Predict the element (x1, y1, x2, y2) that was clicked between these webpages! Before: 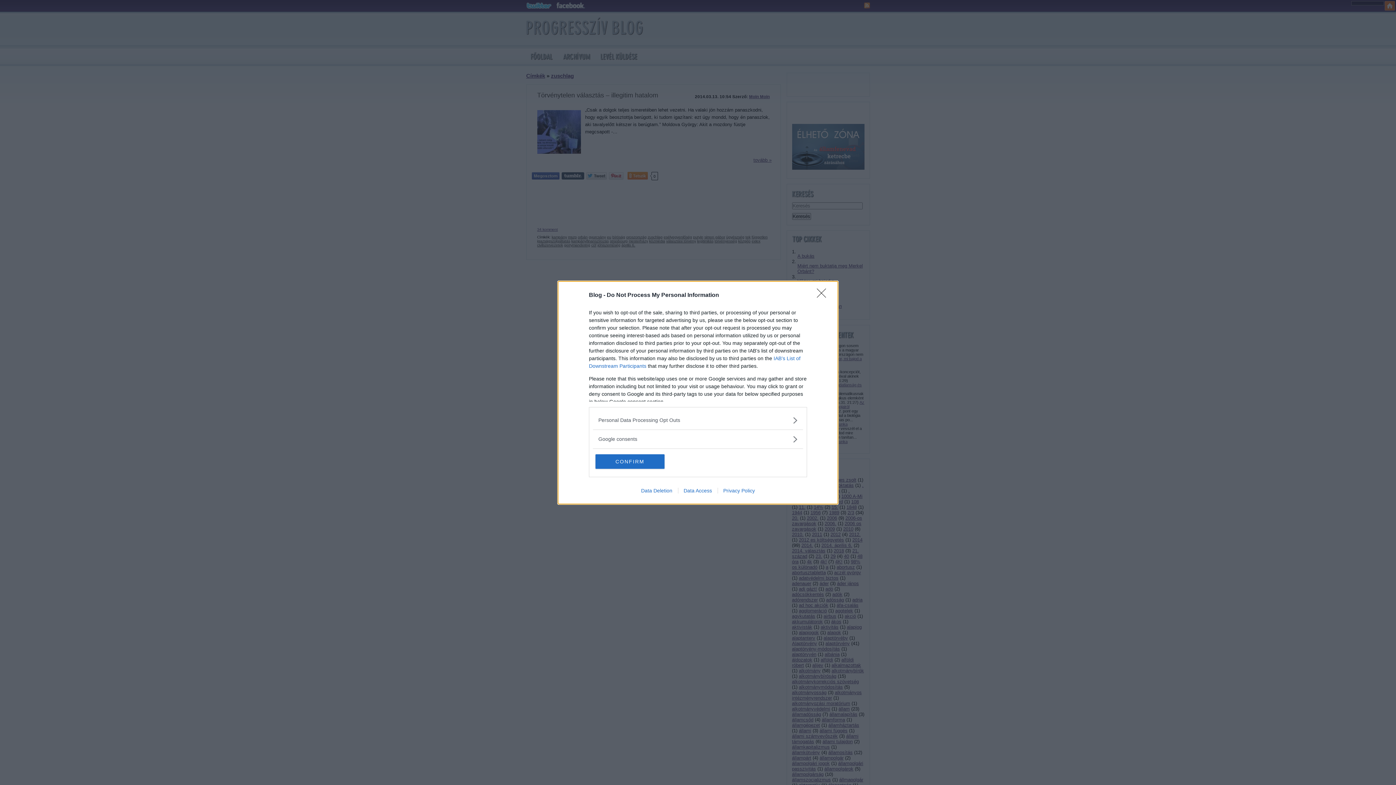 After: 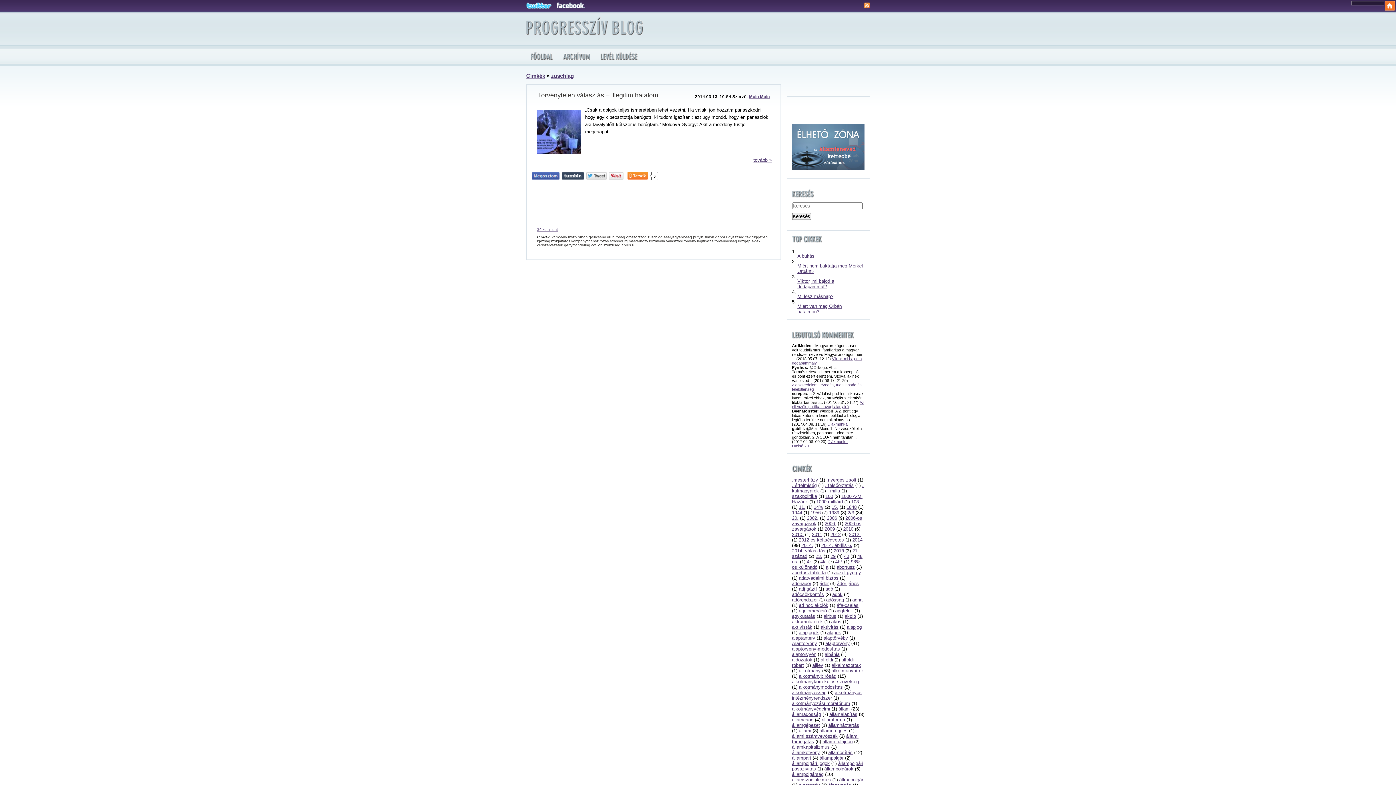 Action: label: CONFIRM bbox: (595, 454, 664, 468)